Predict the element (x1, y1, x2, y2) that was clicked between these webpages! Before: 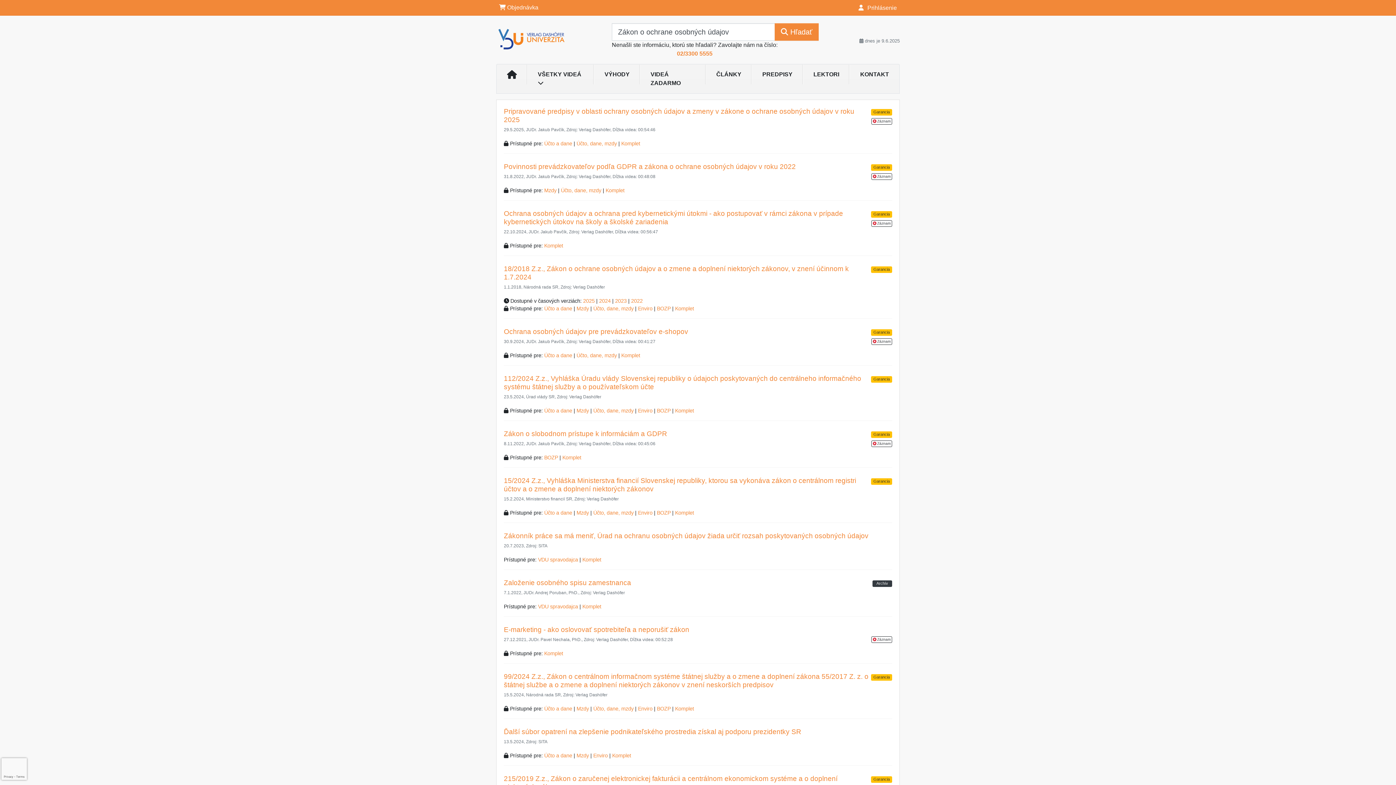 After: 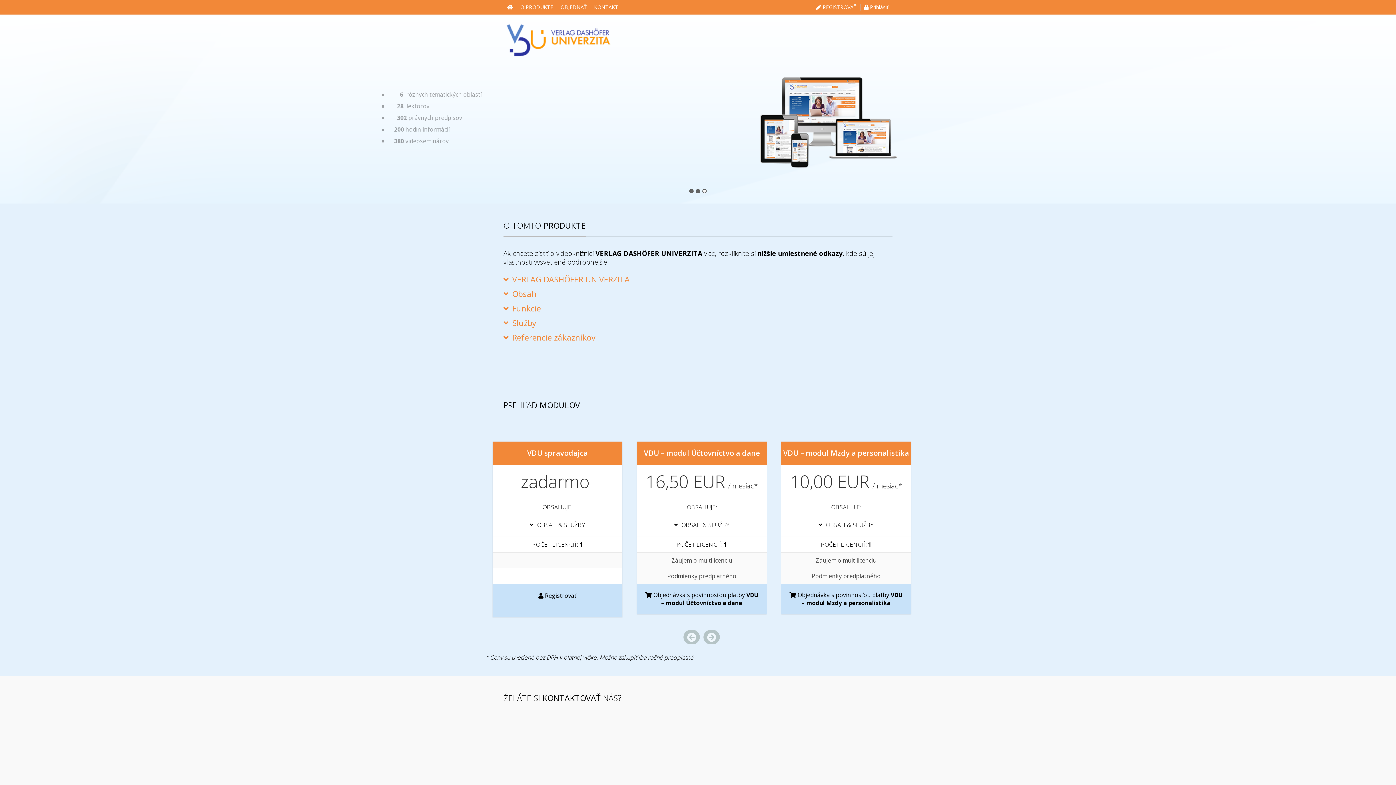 Action: label: Enviro bbox: (638, 408, 652, 413)